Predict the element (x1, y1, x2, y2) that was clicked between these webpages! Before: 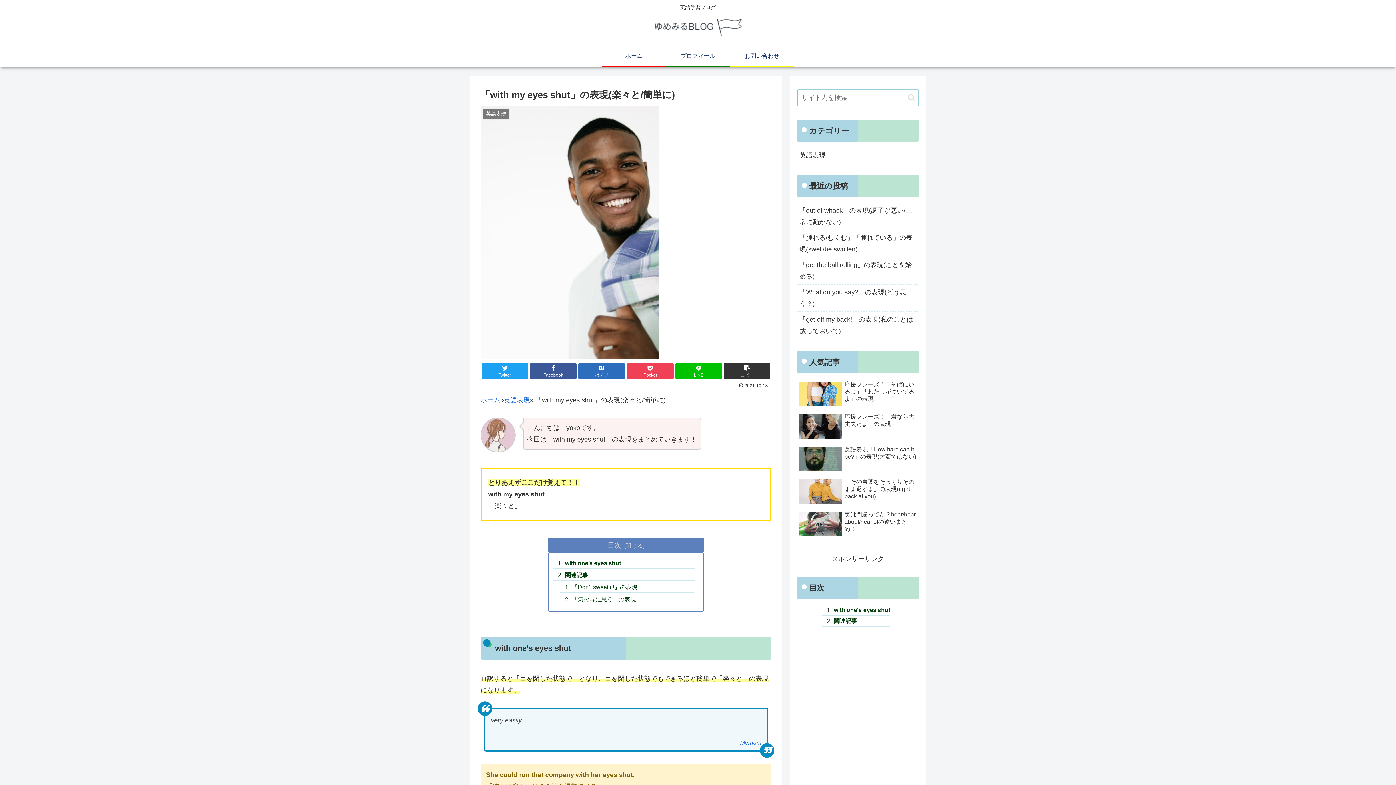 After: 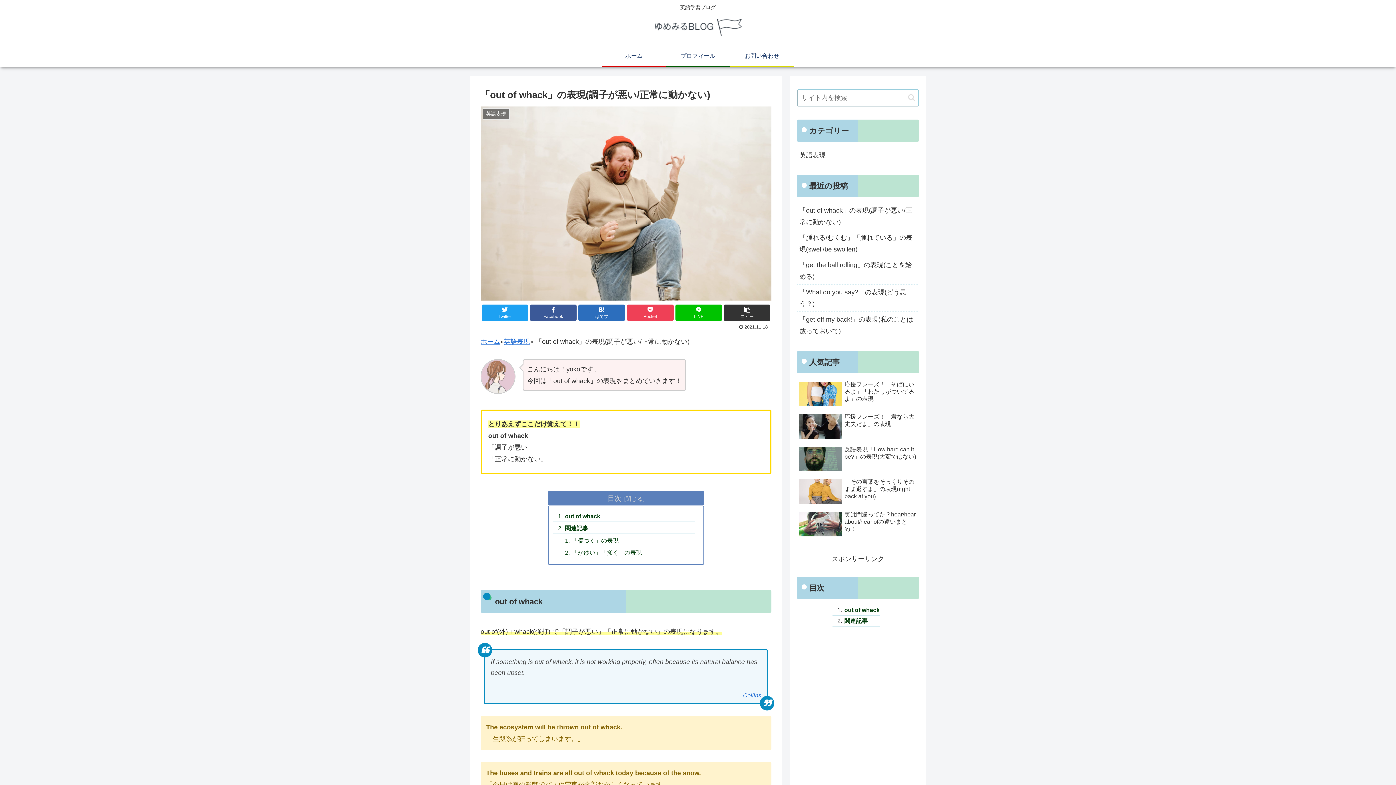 Action: bbox: (797, 202, 919, 230) label: 「out of whack」の表現(調子が悪い/正常に動かない)